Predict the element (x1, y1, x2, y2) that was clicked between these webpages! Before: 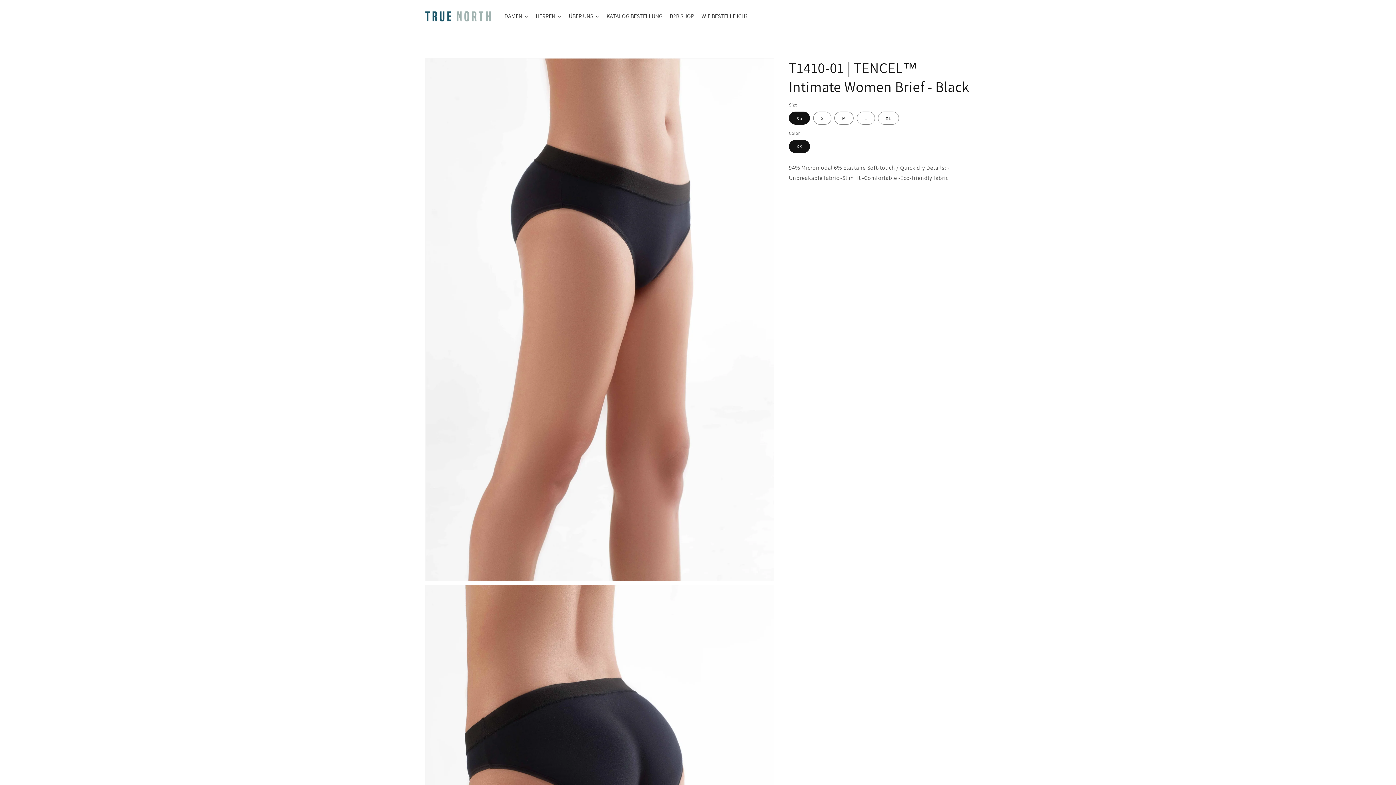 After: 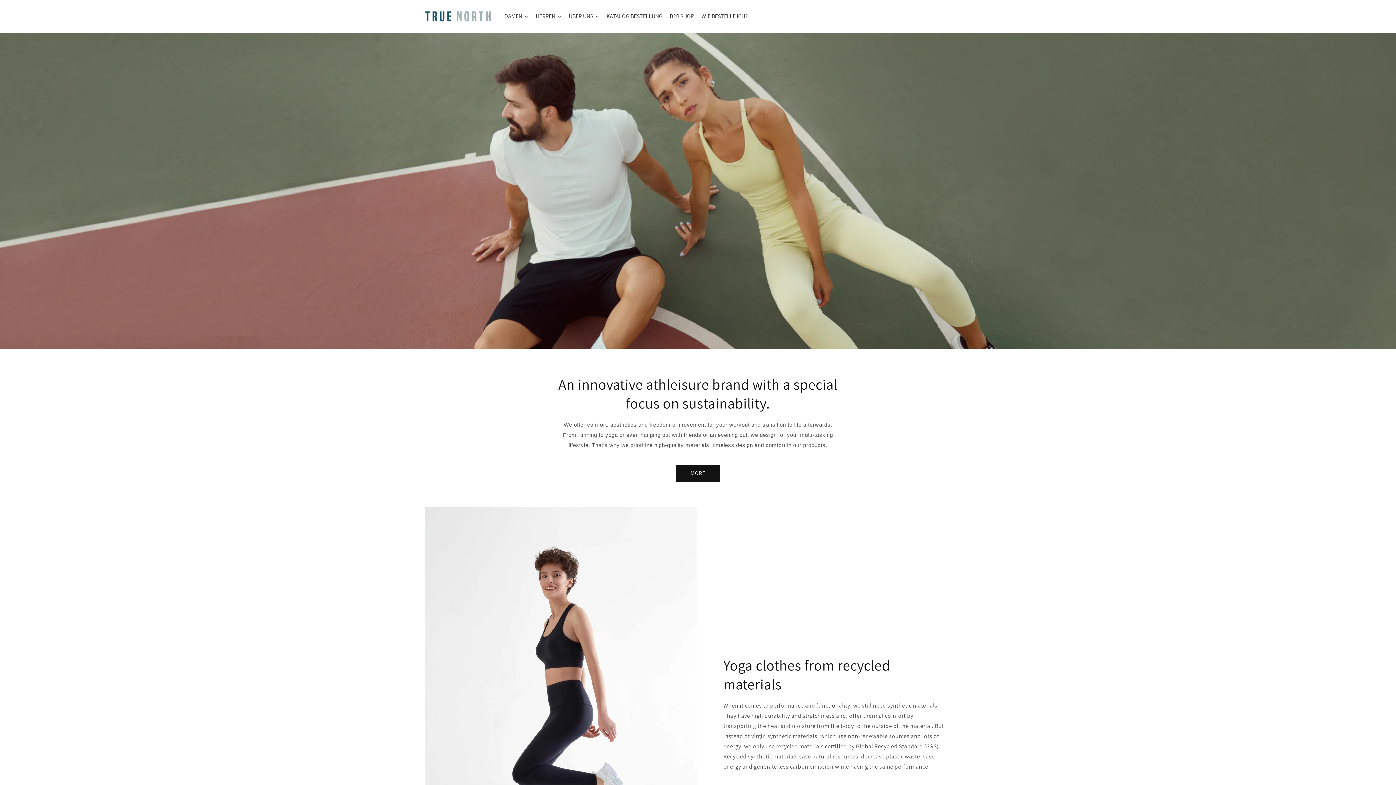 Action: bbox: (422, 8, 493, 24)